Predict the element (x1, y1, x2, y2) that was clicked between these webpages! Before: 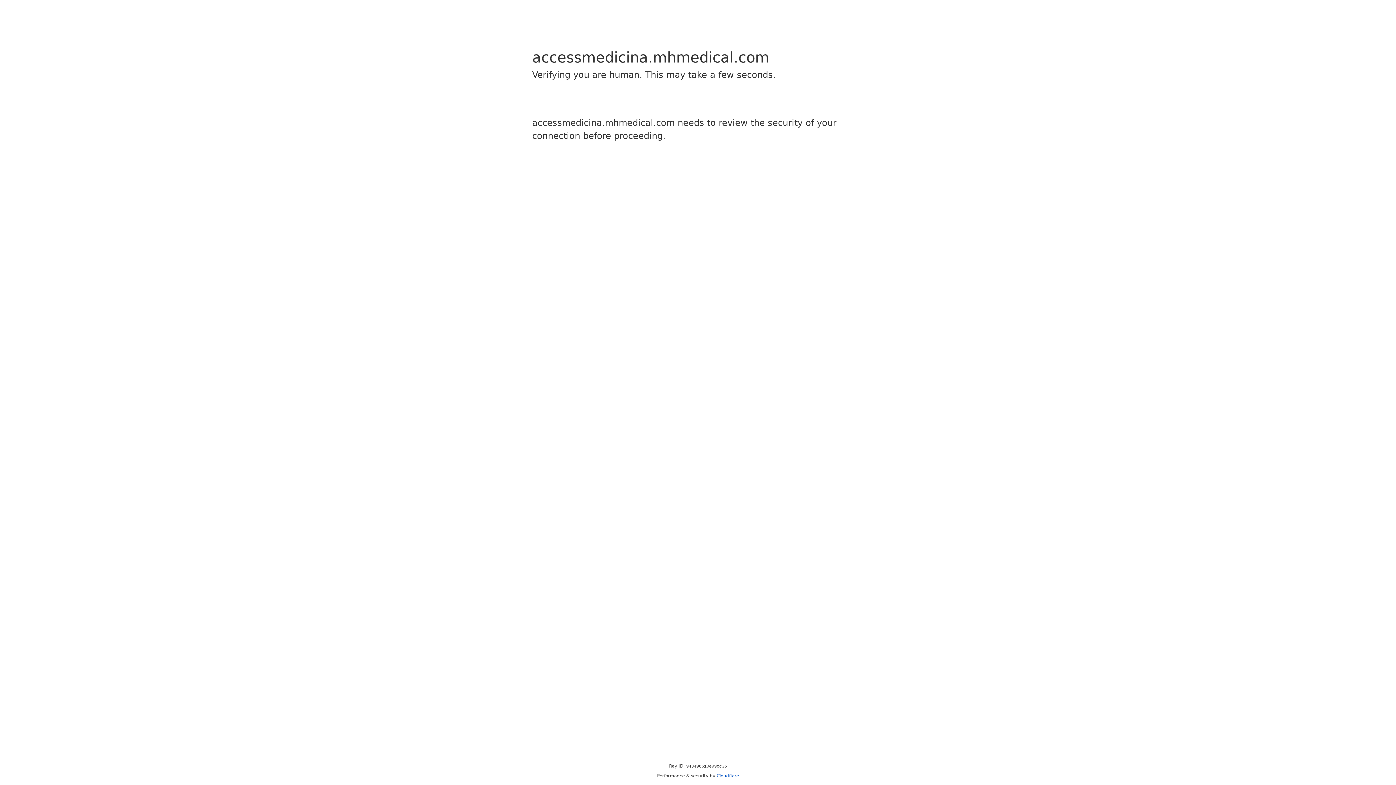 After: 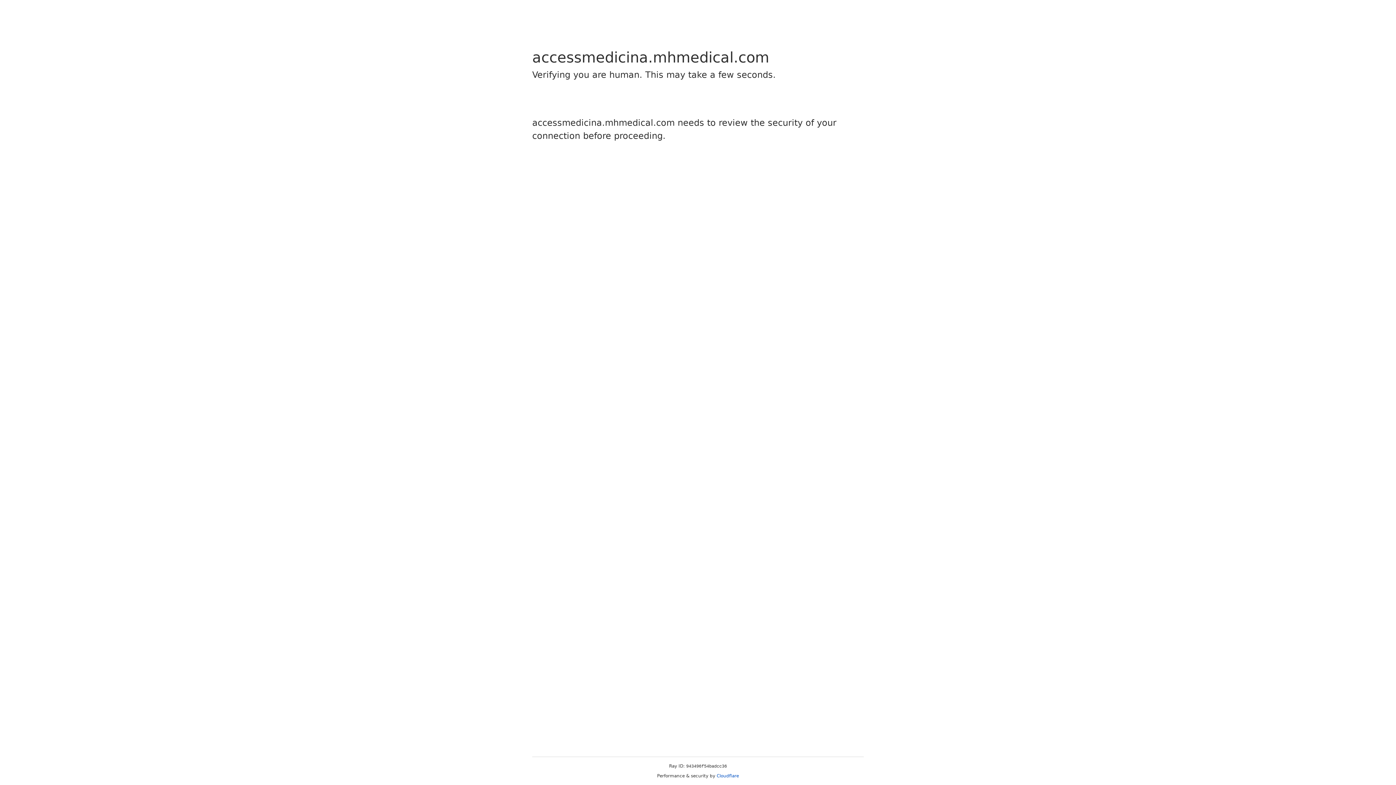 Action: label: Cloudflare bbox: (716, 773, 739, 778)